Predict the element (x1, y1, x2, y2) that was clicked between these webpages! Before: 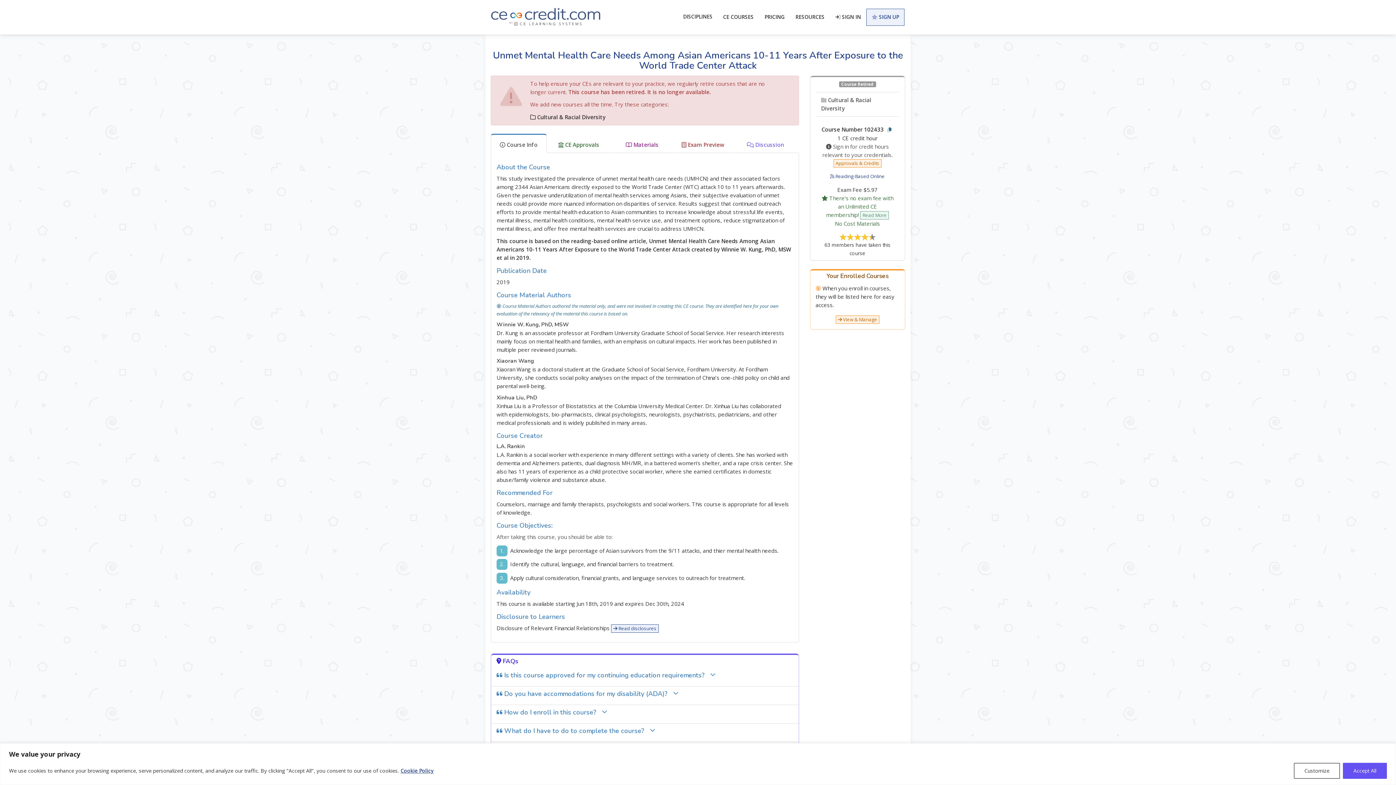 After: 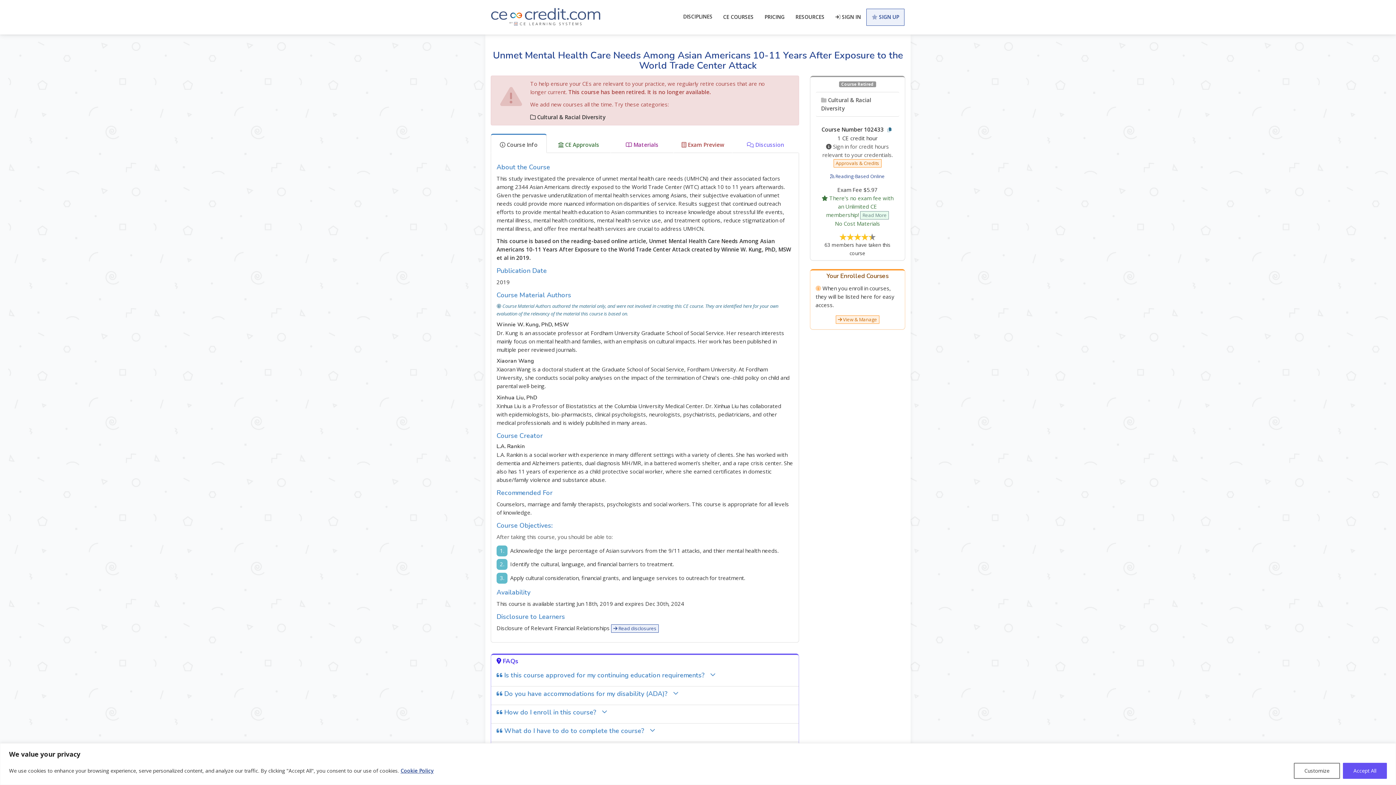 Action: label:  Course Info bbox: (490, 133, 546, 152)